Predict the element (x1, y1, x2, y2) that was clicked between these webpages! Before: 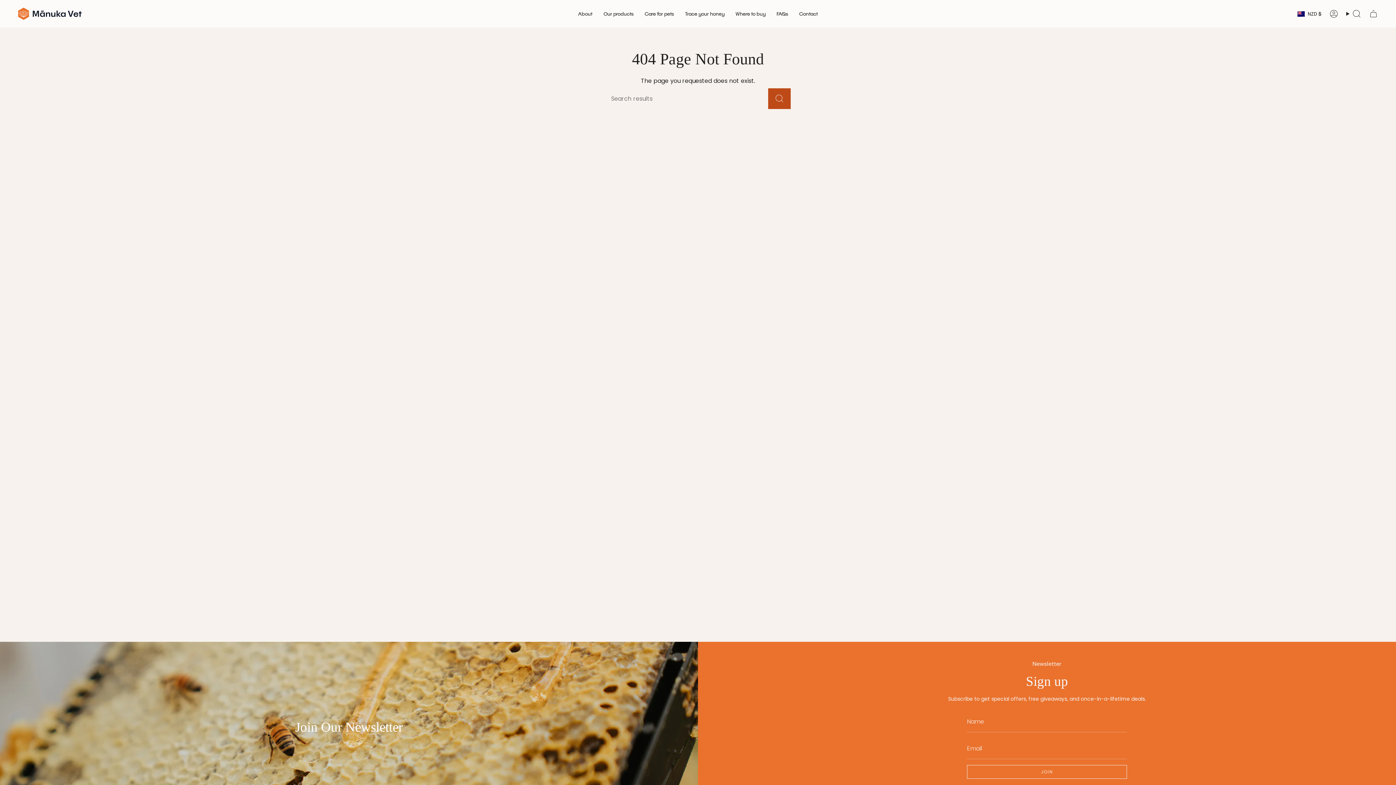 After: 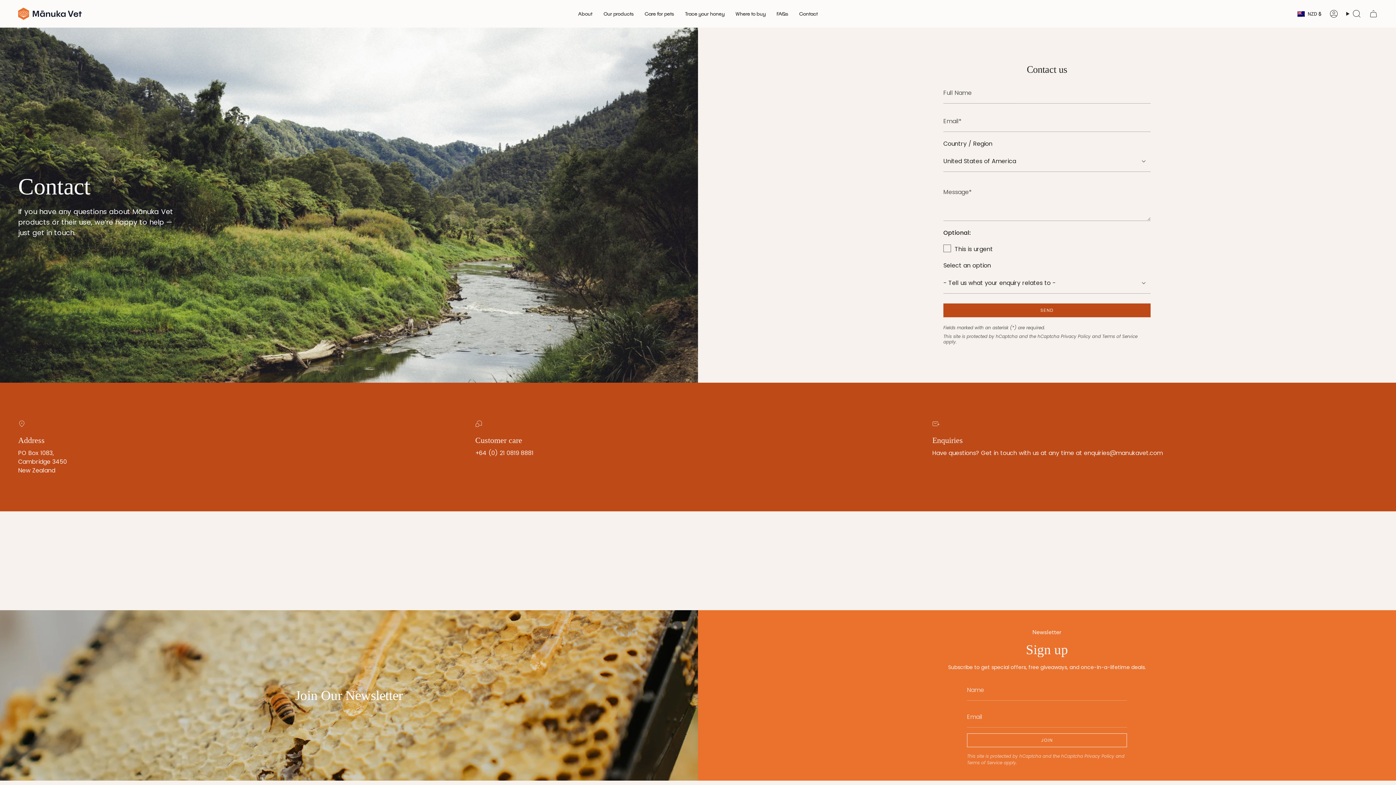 Action: label: Contact bbox: (793, 5, 823, 22)